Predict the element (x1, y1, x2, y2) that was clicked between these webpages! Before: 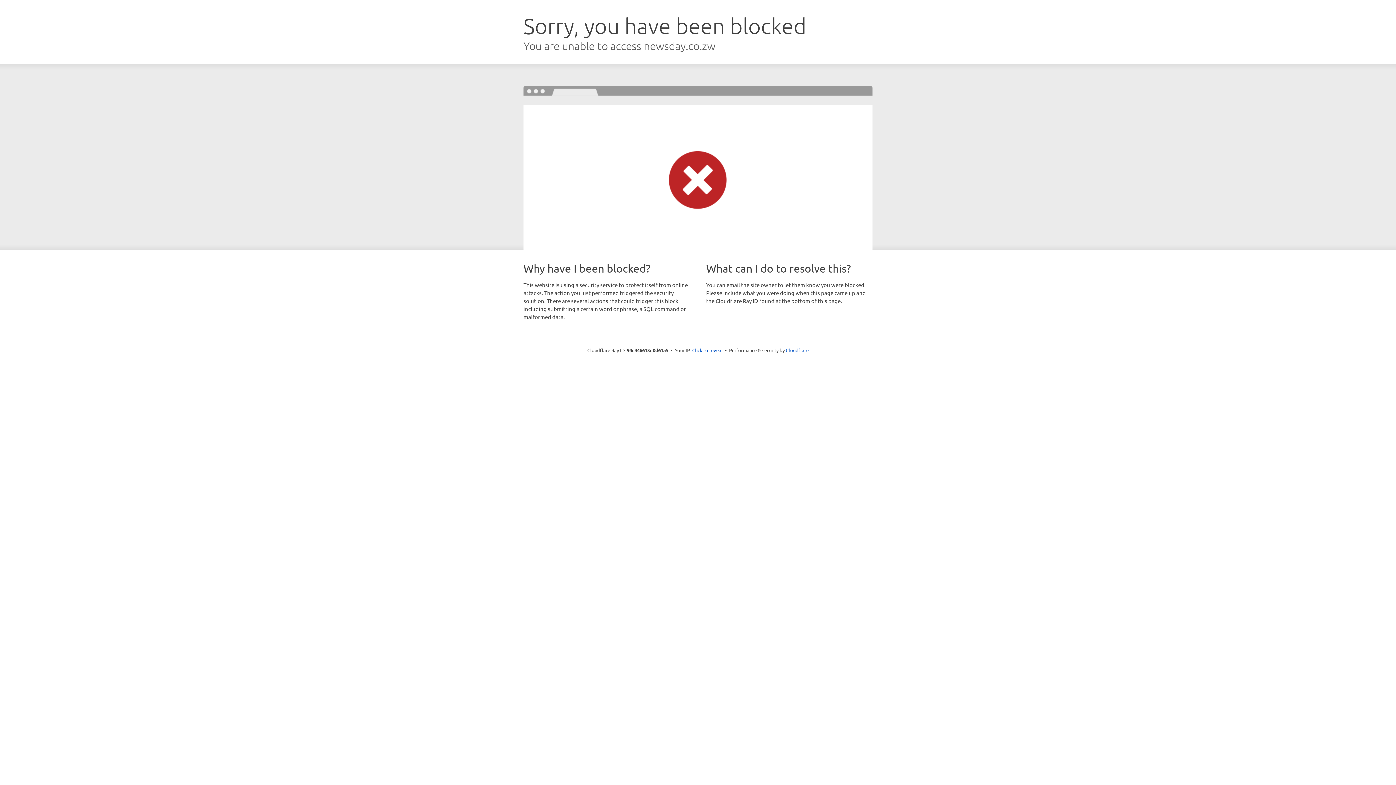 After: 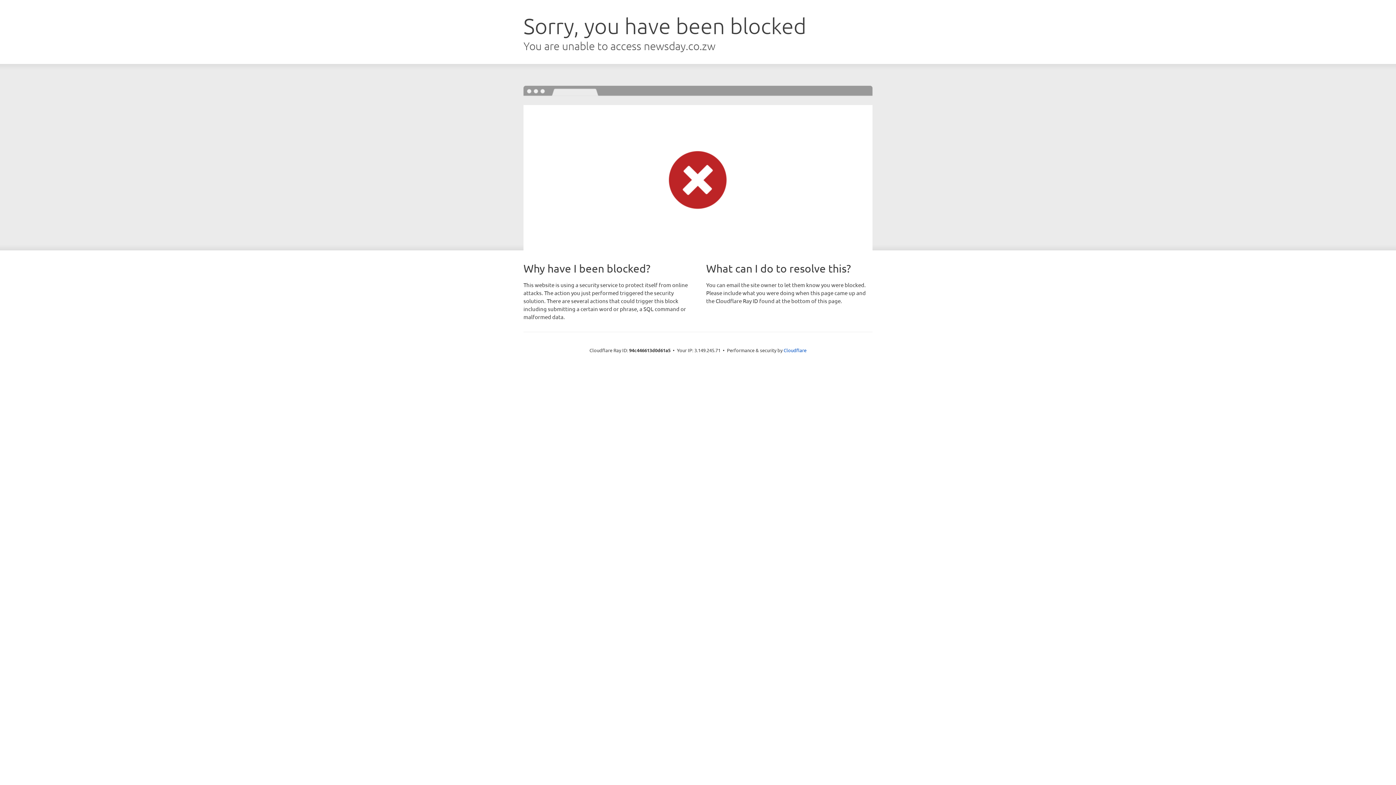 Action: label: Click to reveal bbox: (692, 346, 722, 353)